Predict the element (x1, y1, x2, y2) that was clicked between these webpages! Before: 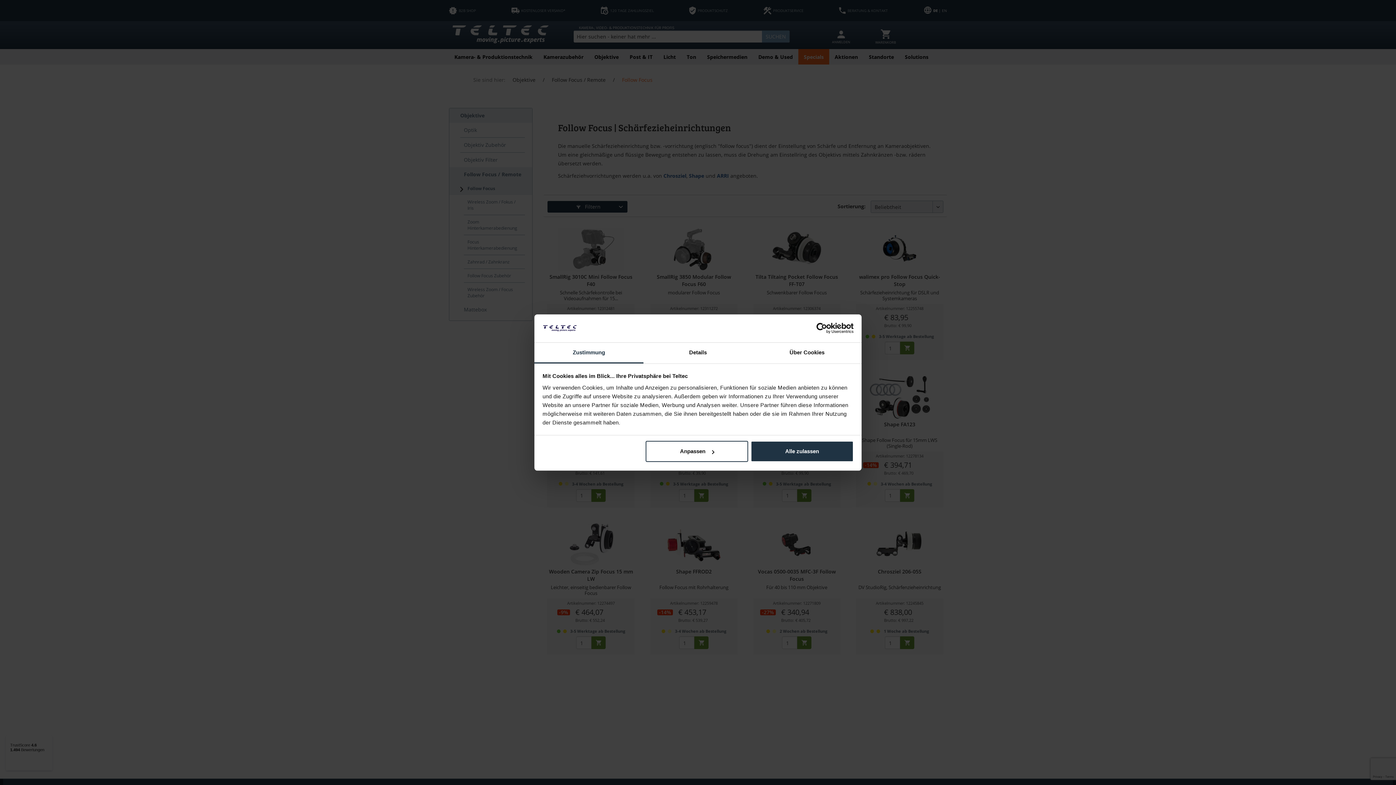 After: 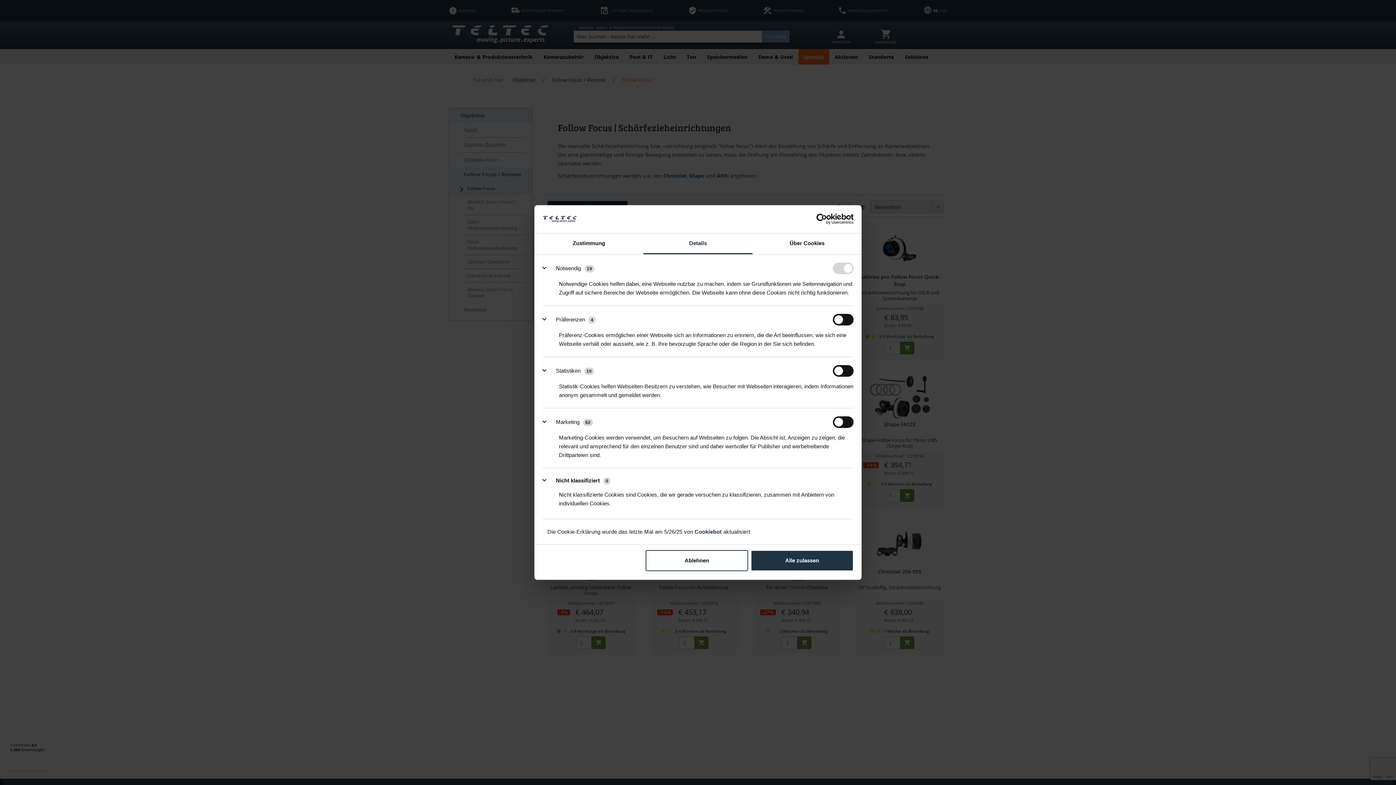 Action: label: Details bbox: (643, 342, 752, 363)